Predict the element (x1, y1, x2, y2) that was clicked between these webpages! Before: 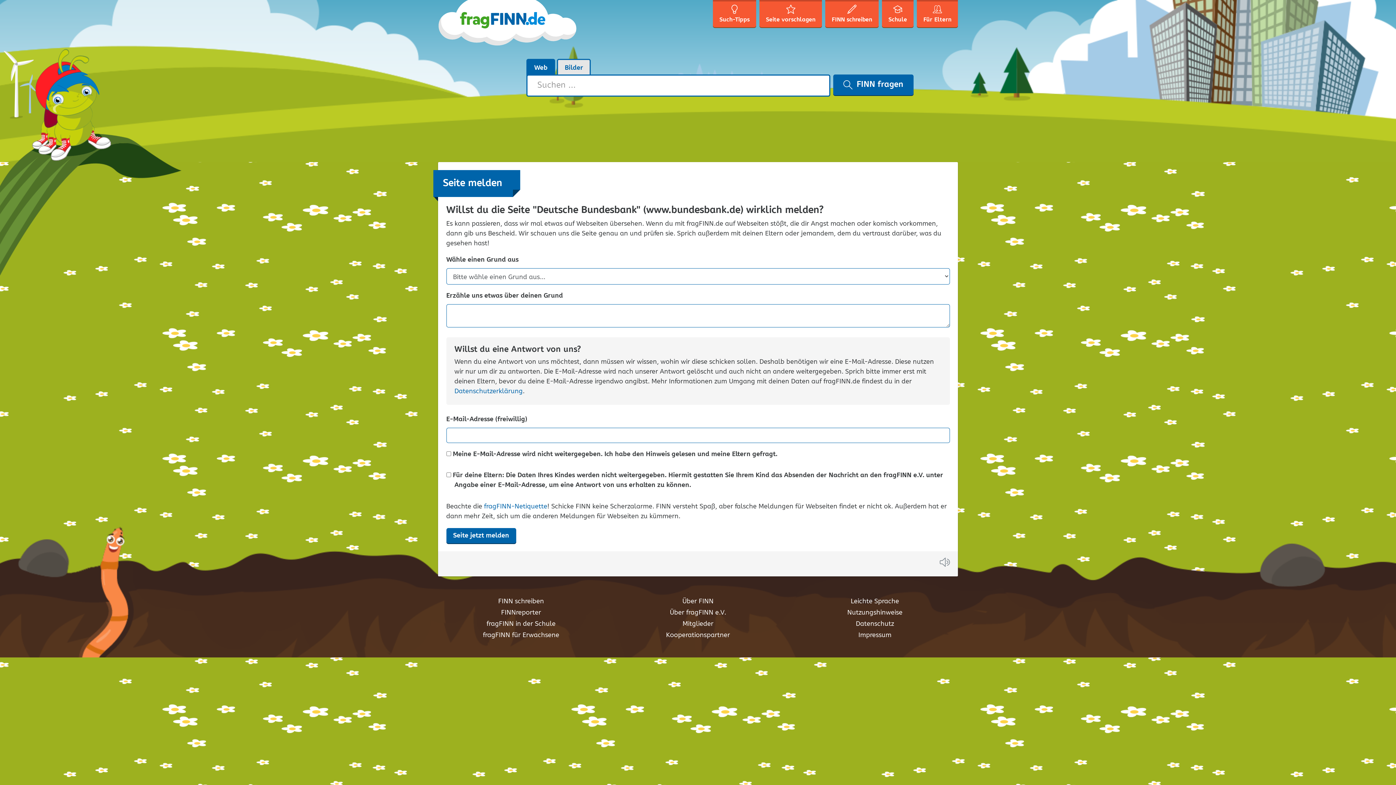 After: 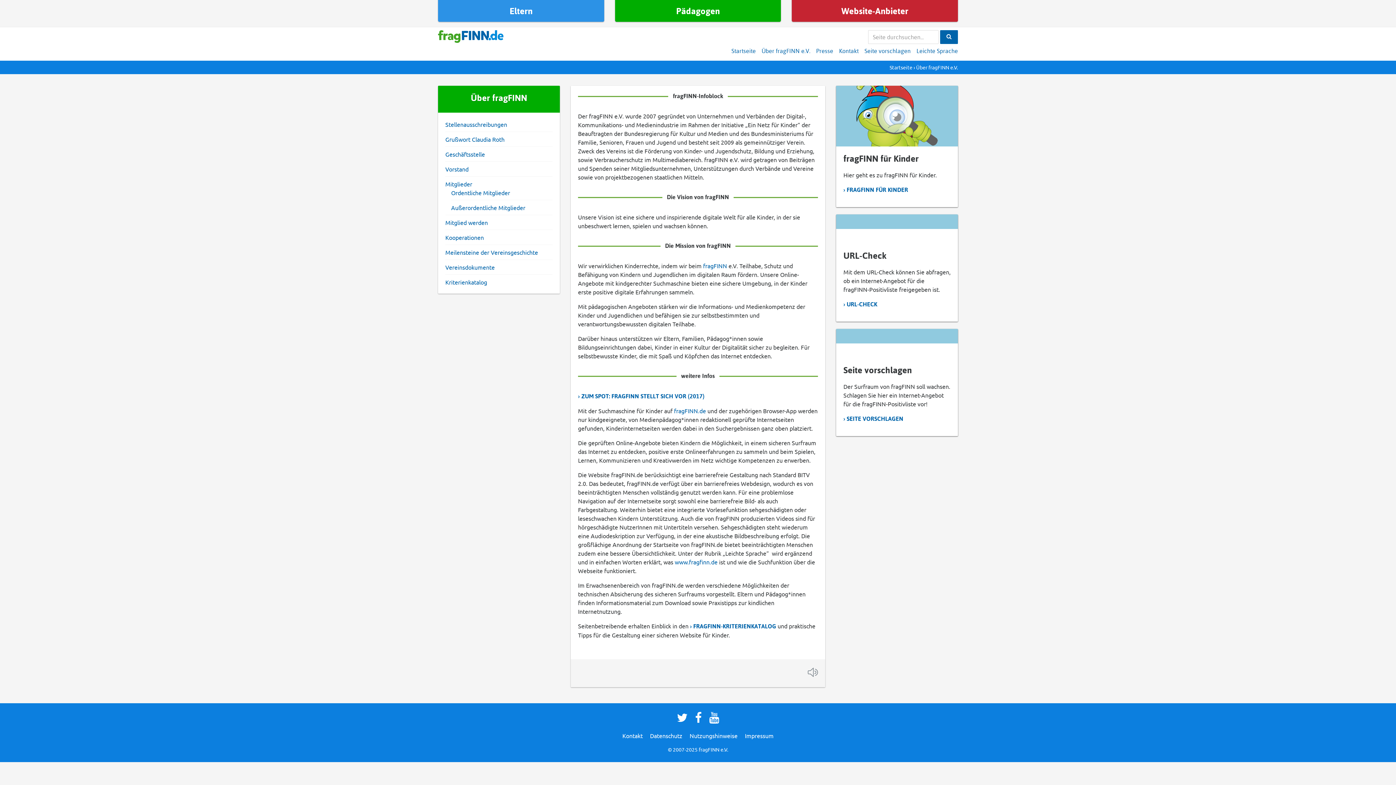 Action: label: Über fragFINN e.V. bbox: (669, 608, 726, 618)